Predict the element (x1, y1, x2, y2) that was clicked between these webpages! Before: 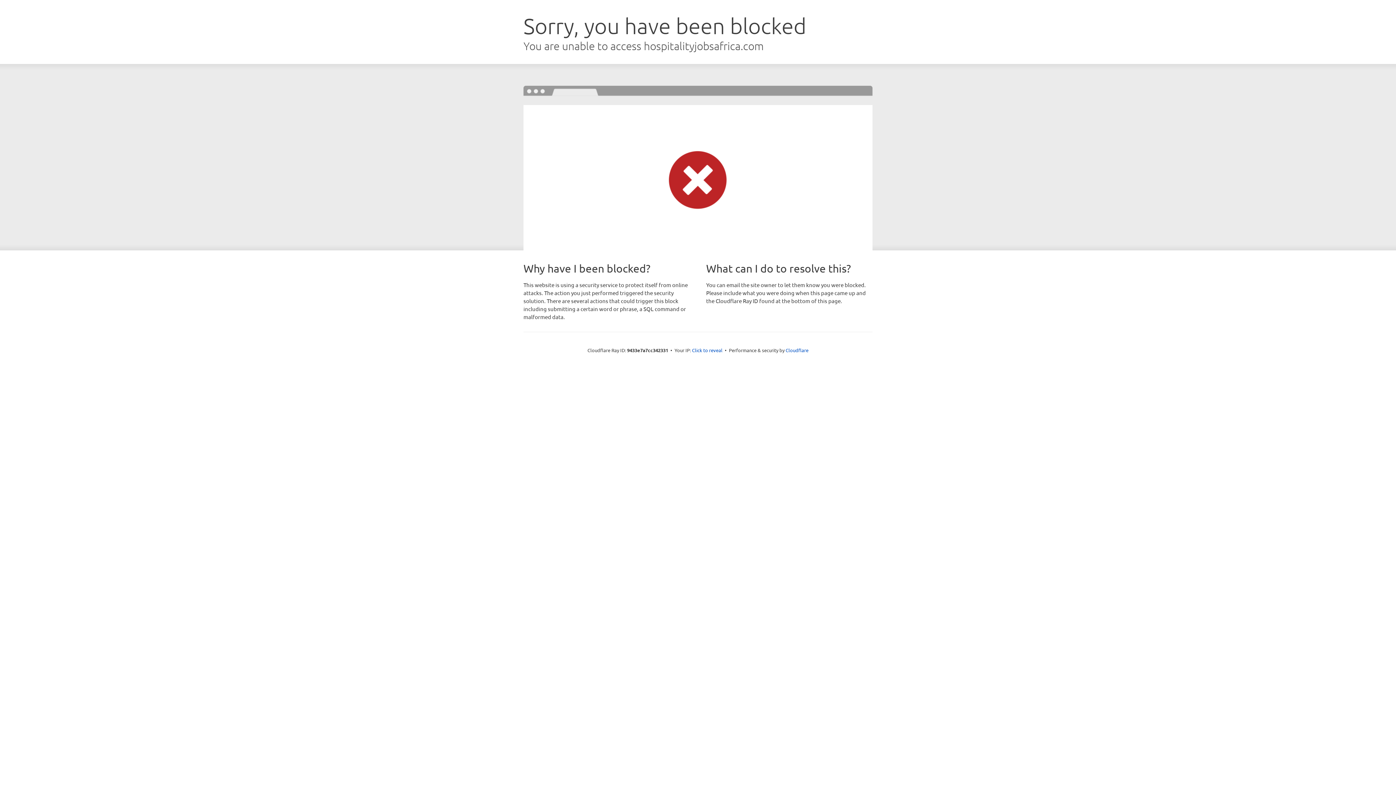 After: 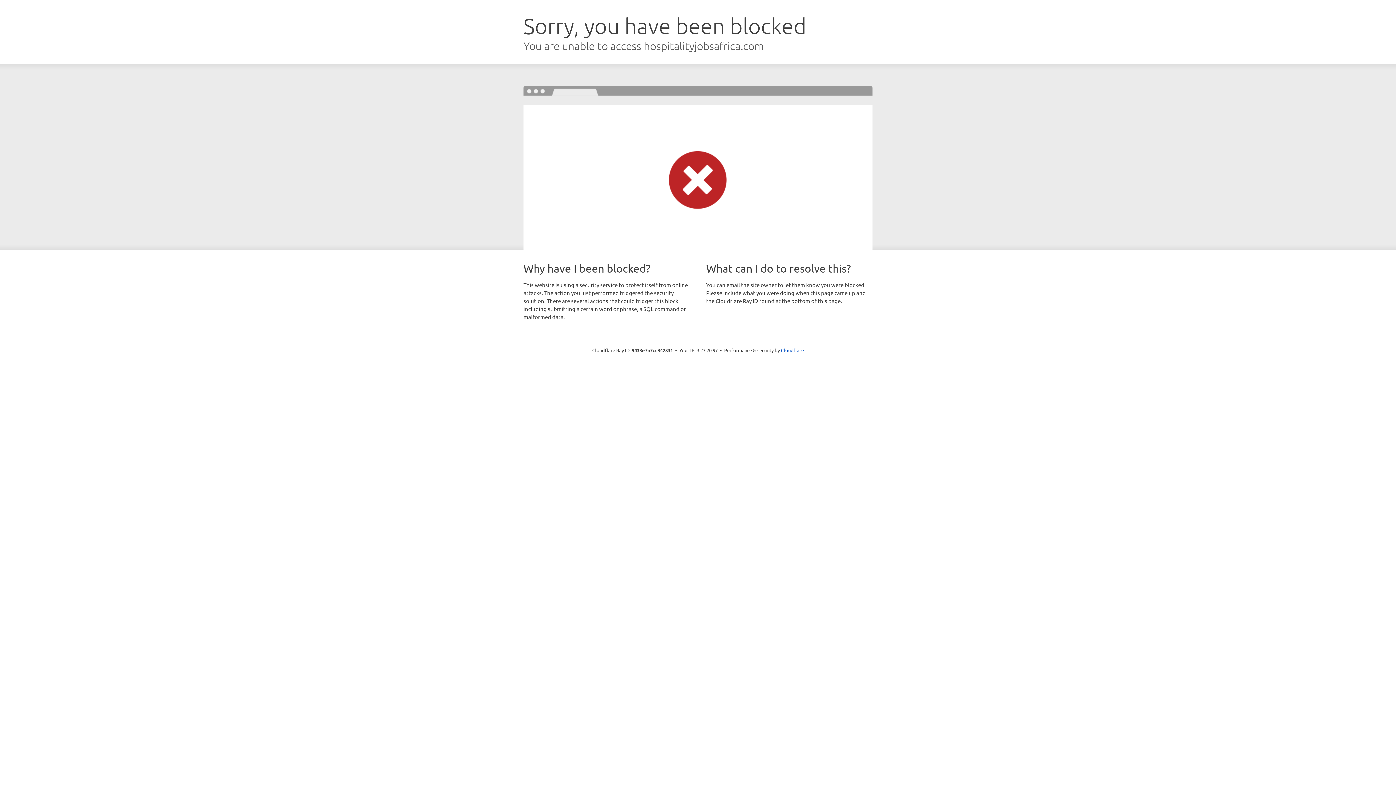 Action: bbox: (692, 346, 722, 353) label: Click to reveal